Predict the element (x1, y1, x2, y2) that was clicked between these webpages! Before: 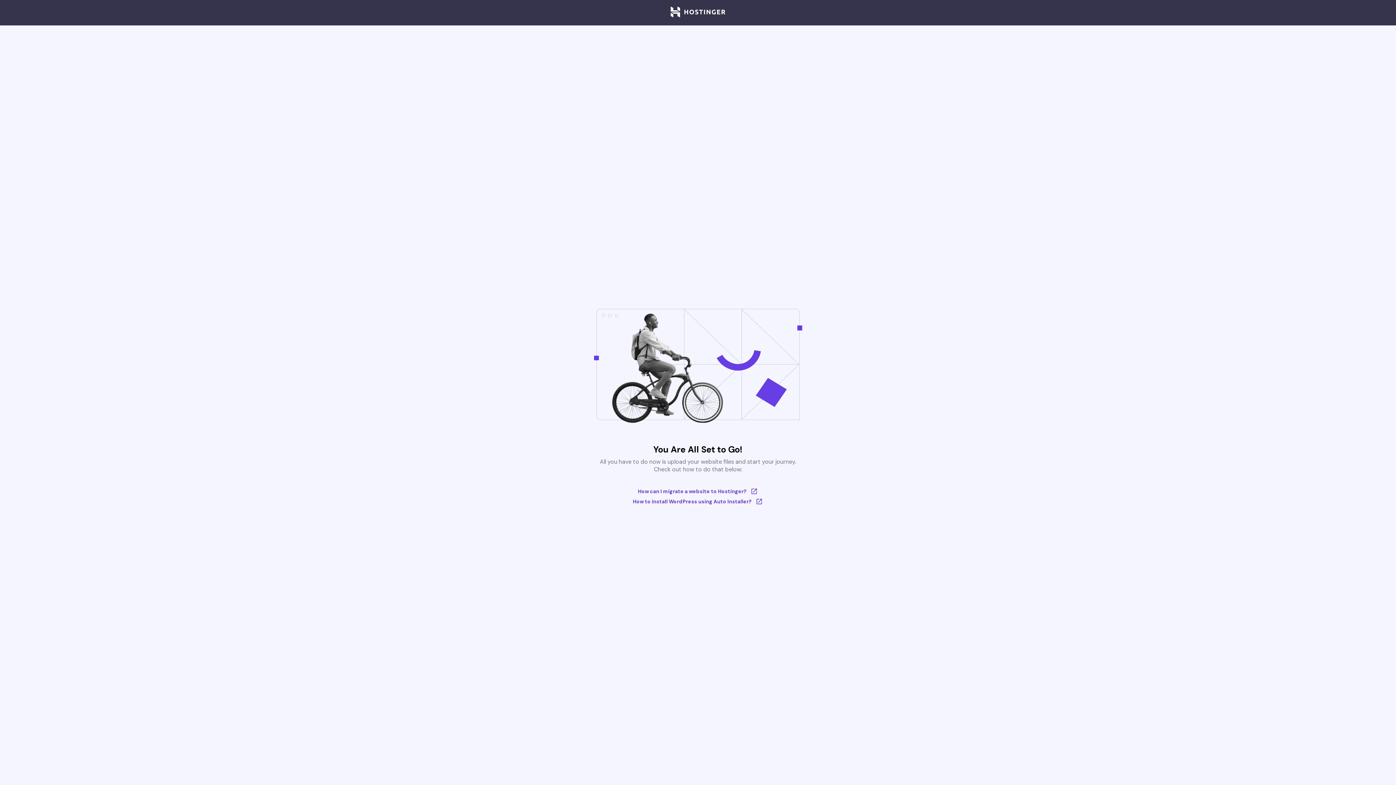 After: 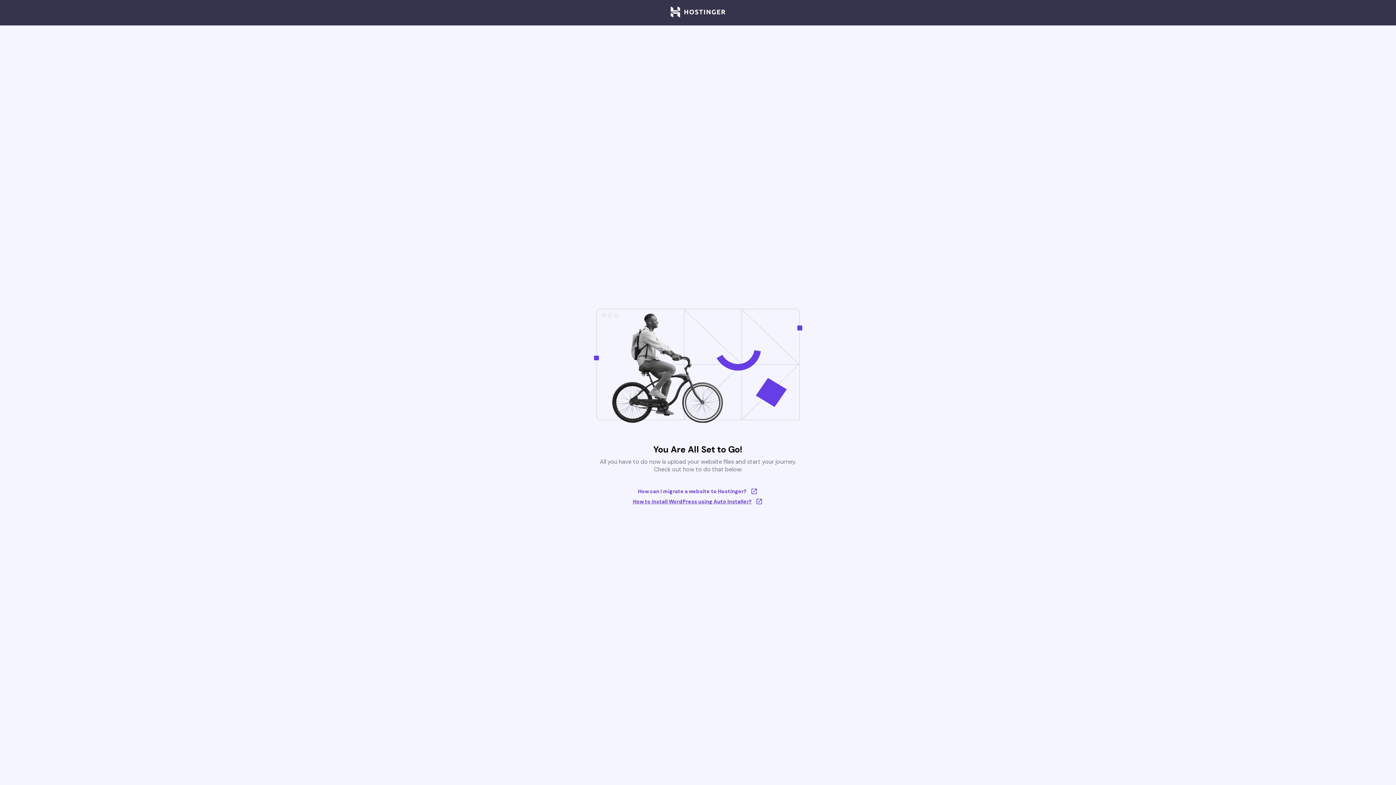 Action: bbox: (633, 498, 763, 505) label: How to install WordPress using Auto Installer?